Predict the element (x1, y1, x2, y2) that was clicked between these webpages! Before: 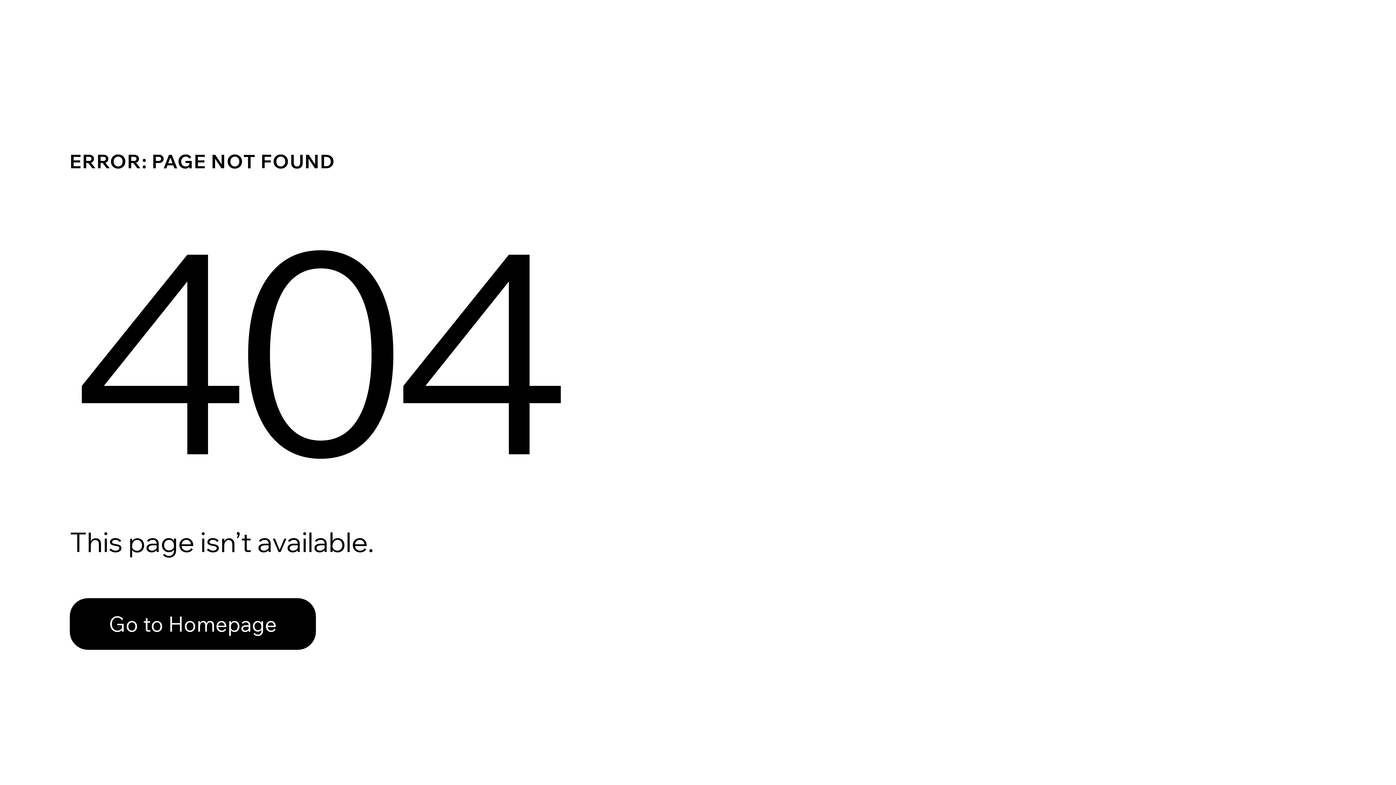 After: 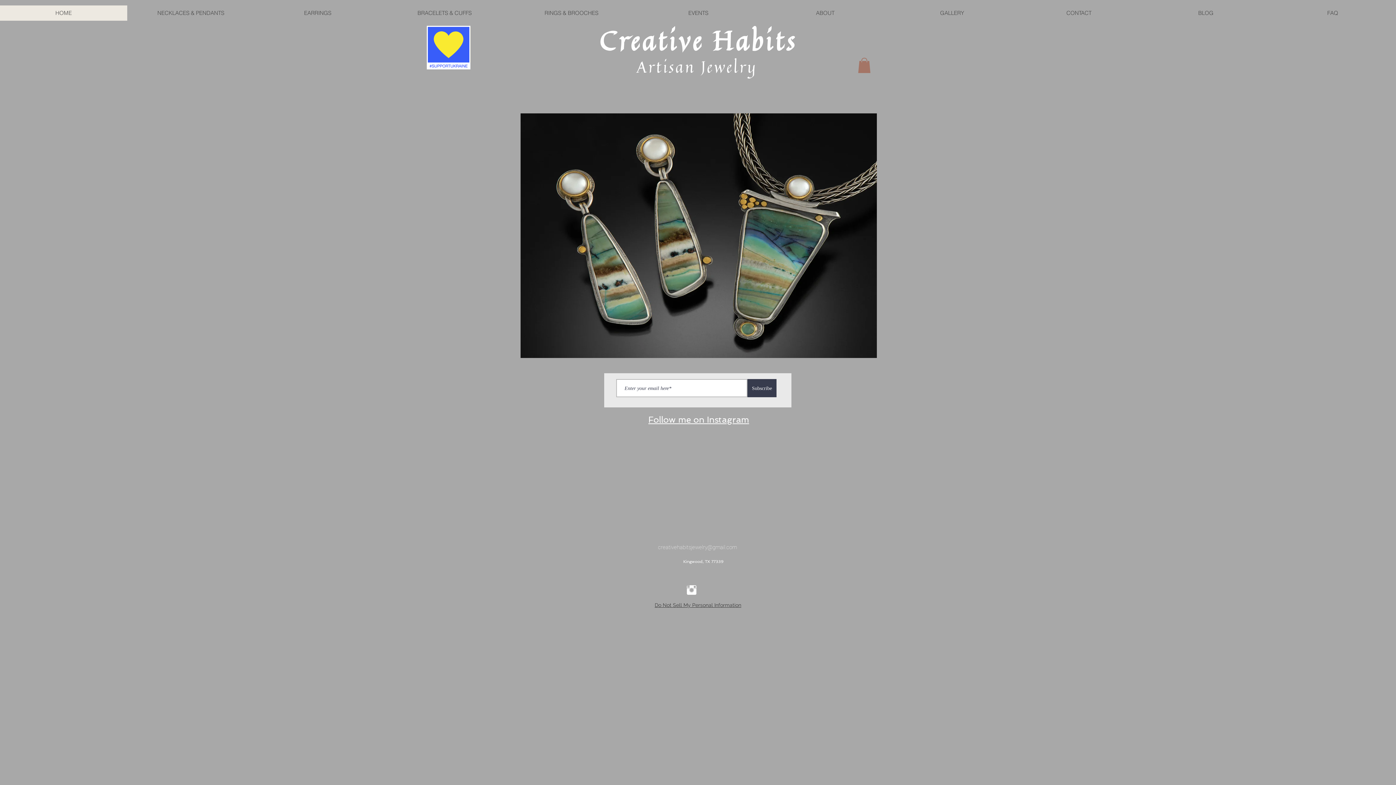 Action: label: Go to Homepage bbox: (69, 598, 316, 650)